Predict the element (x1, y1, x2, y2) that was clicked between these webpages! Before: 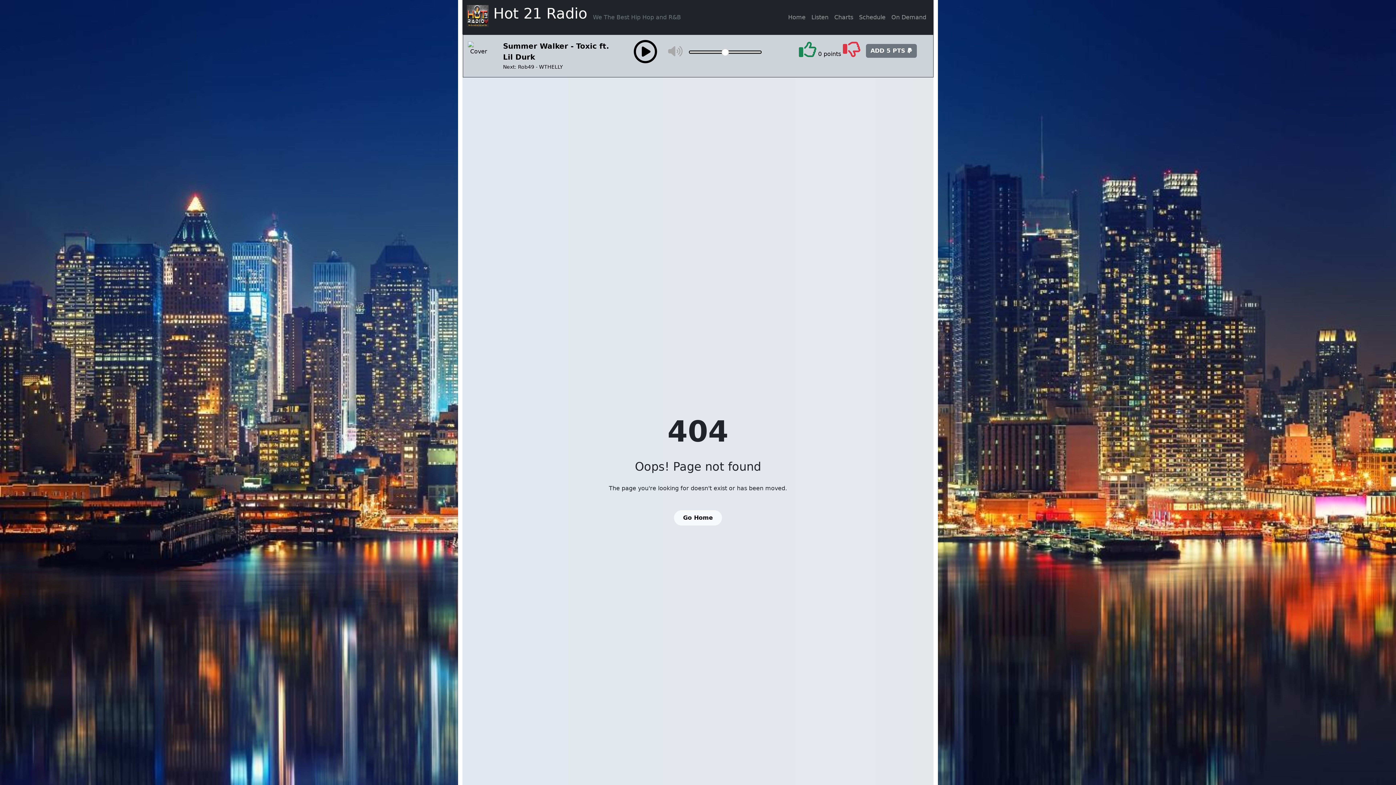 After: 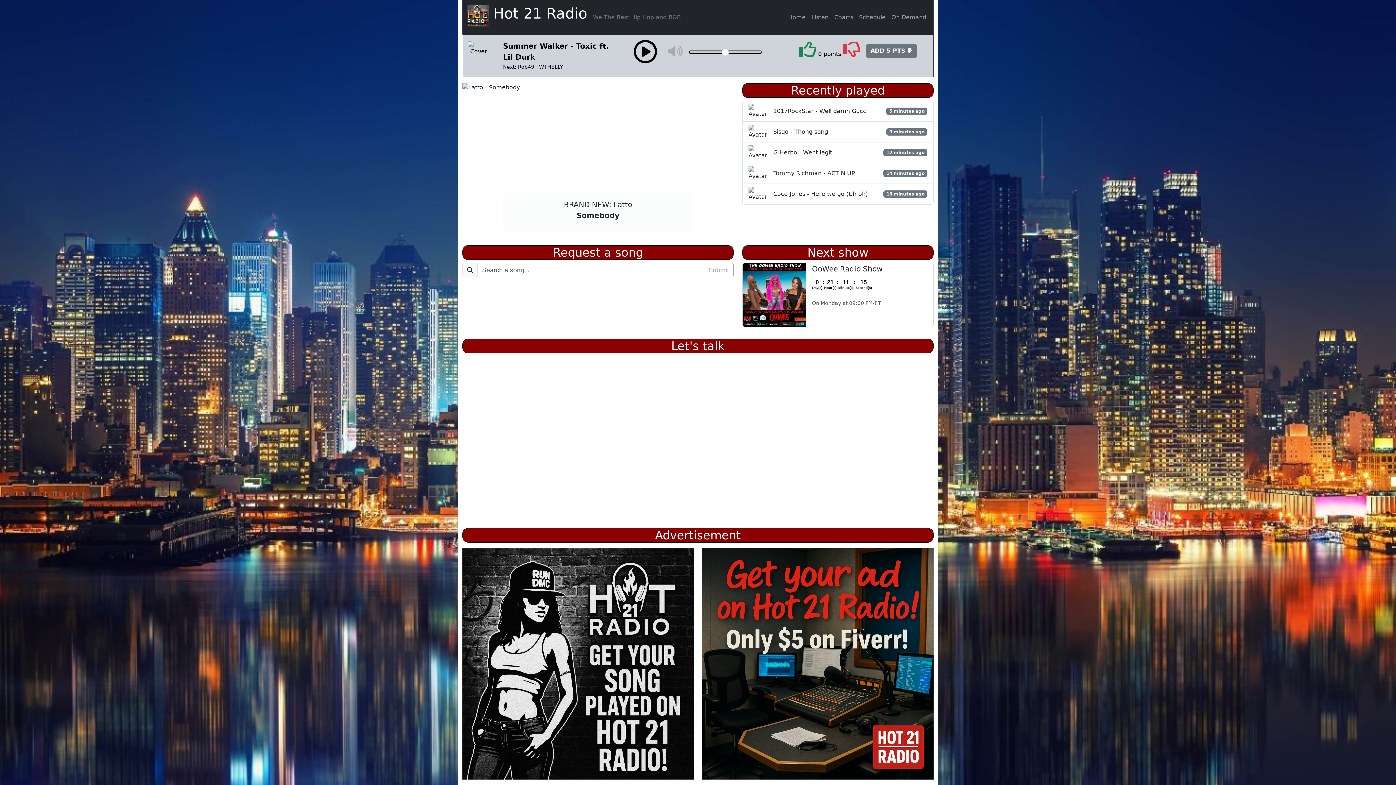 Action: label: Home bbox: (785, 10, 808, 24)